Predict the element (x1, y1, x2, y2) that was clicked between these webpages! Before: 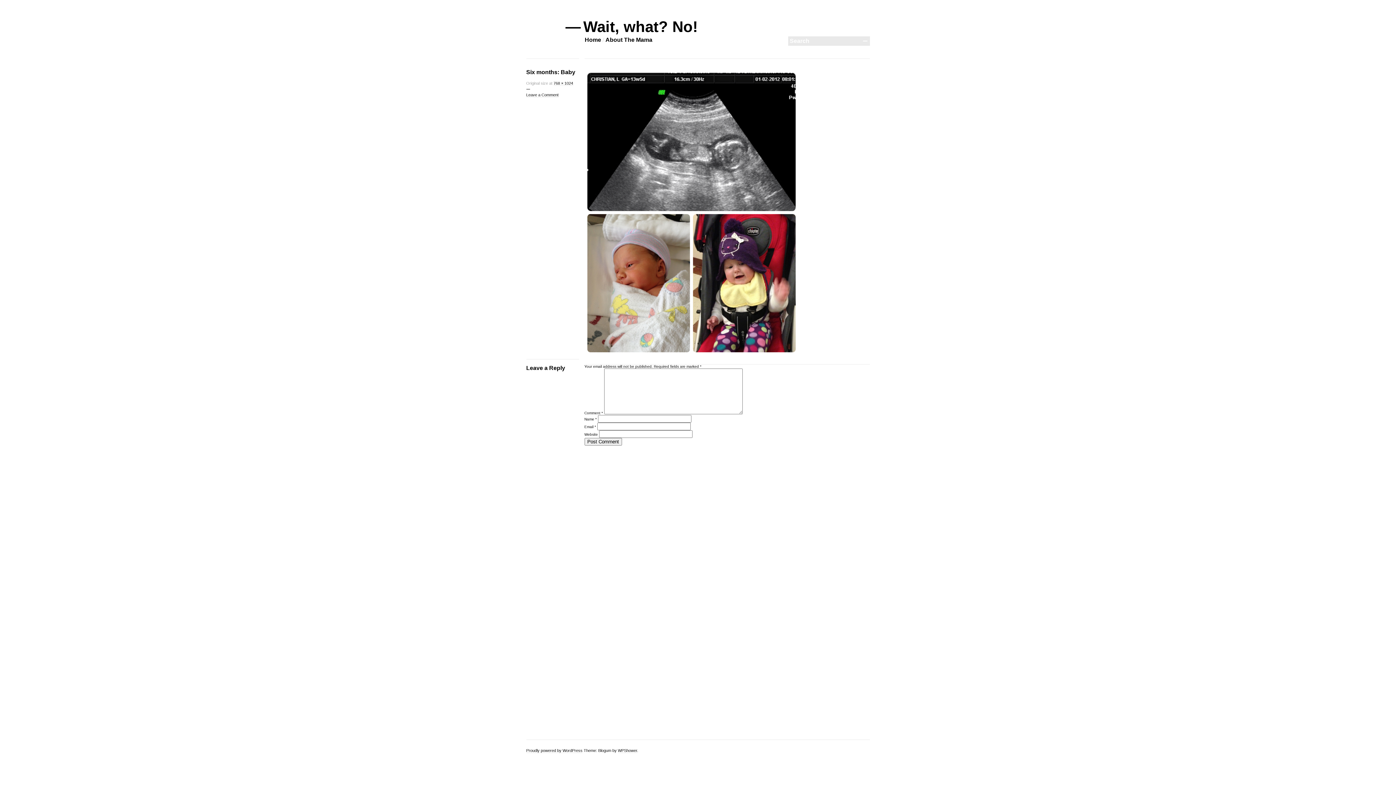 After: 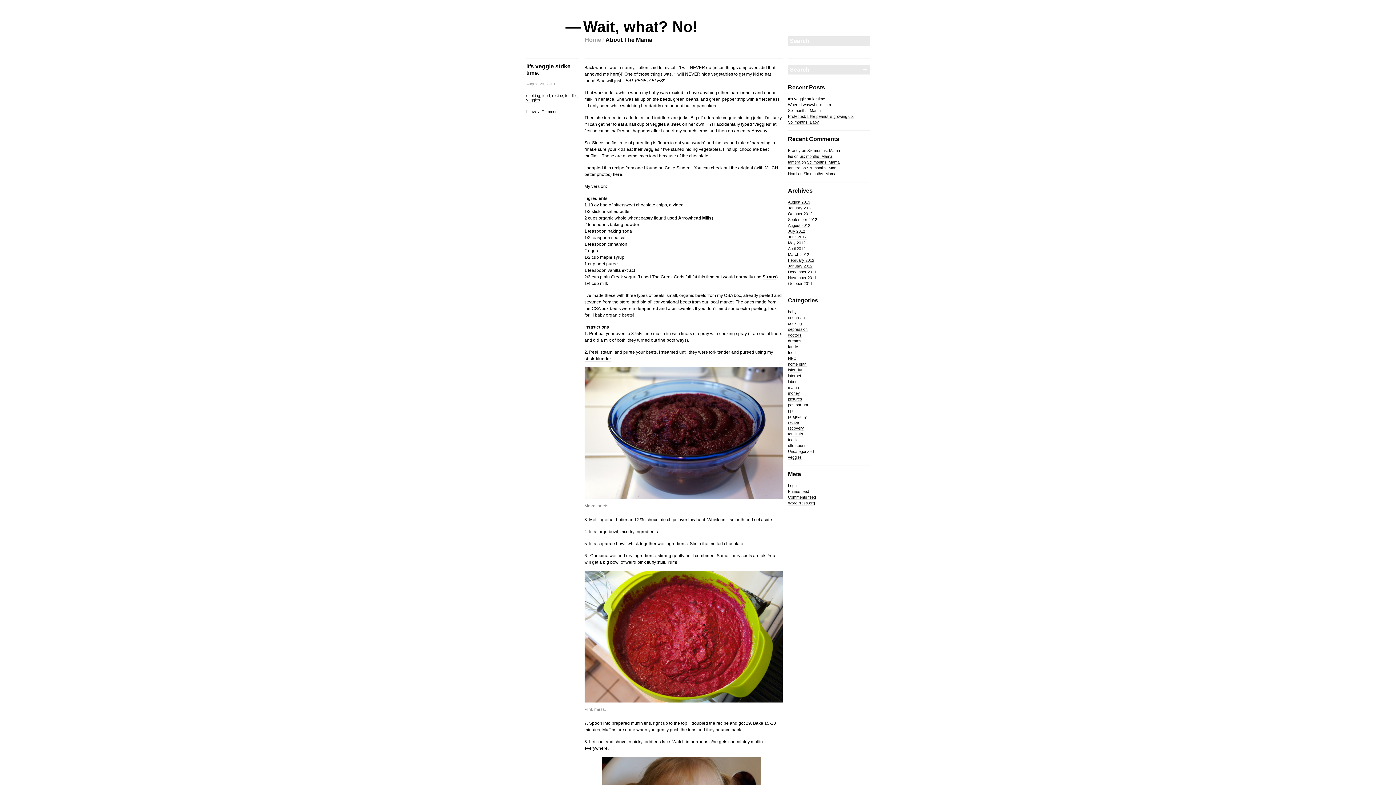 Action: bbox: (584, 18, 698, 35) label: —Wait, what? No!